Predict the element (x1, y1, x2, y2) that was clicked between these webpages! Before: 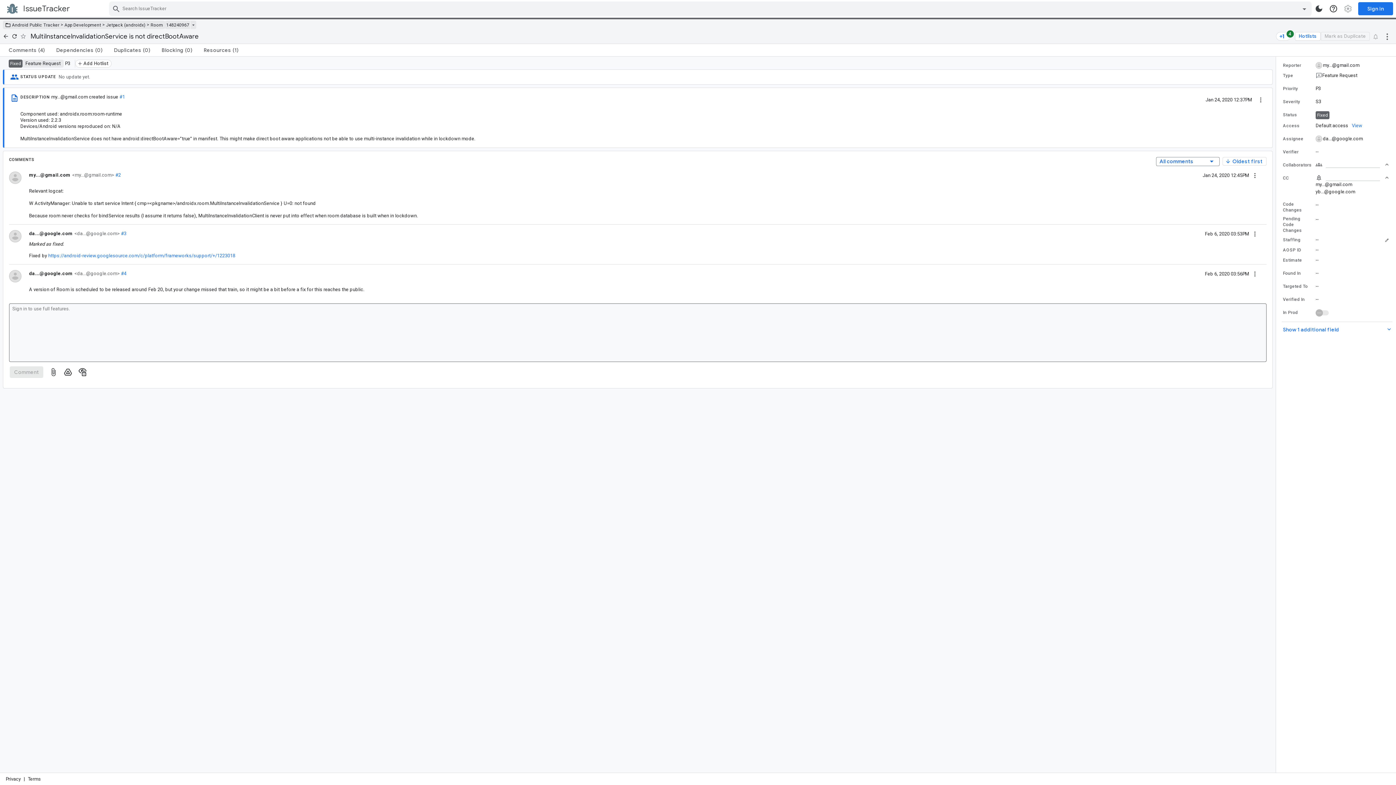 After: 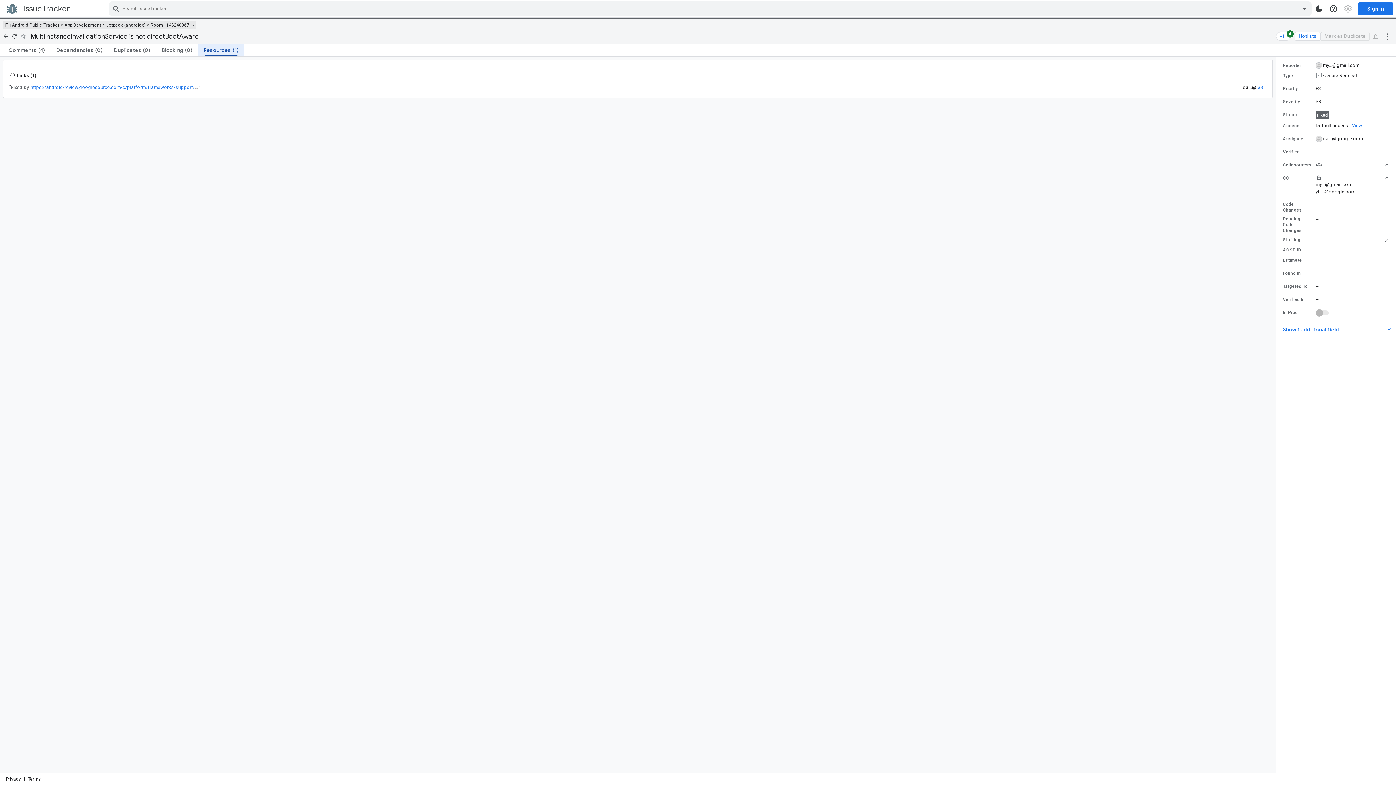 Action: label: Resources
(1) bbox: (198, 43, 244, 56)